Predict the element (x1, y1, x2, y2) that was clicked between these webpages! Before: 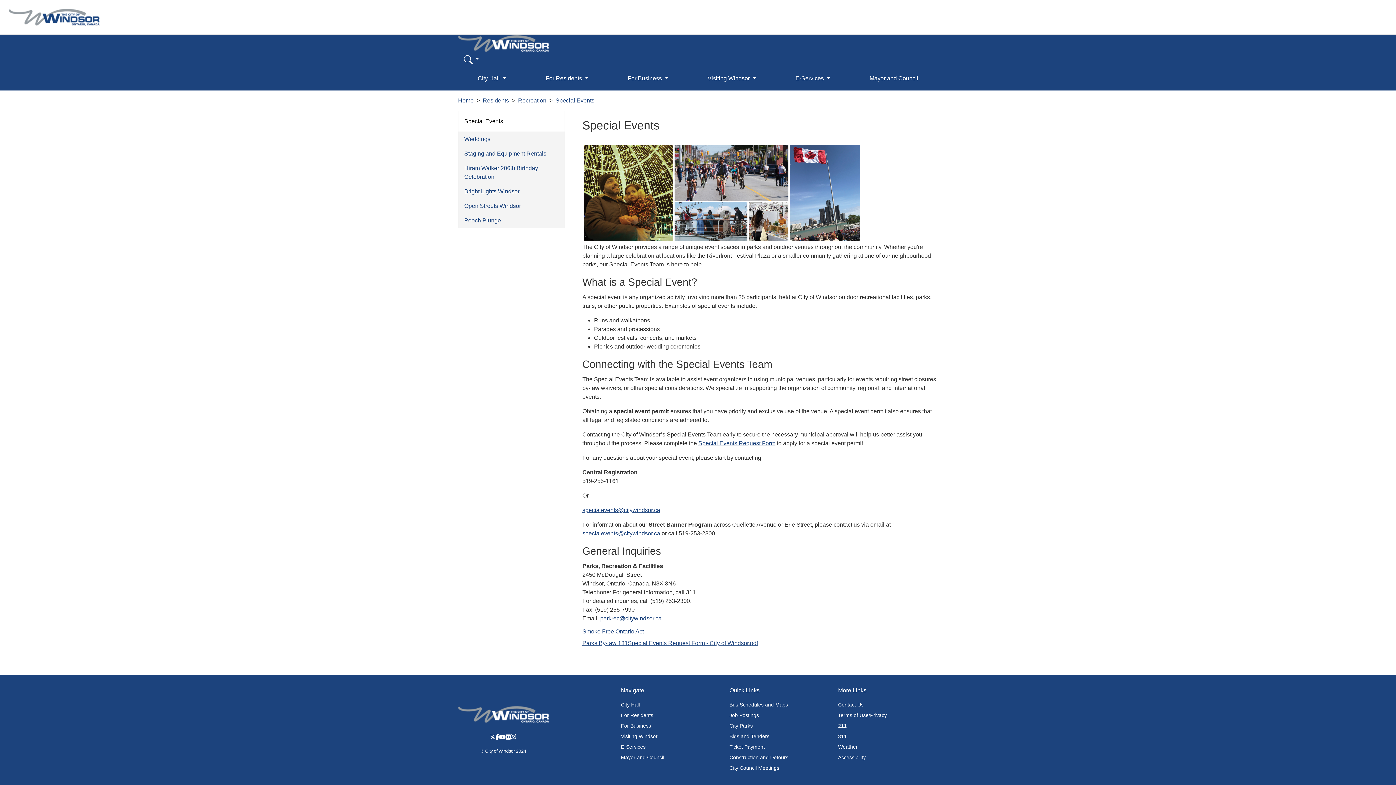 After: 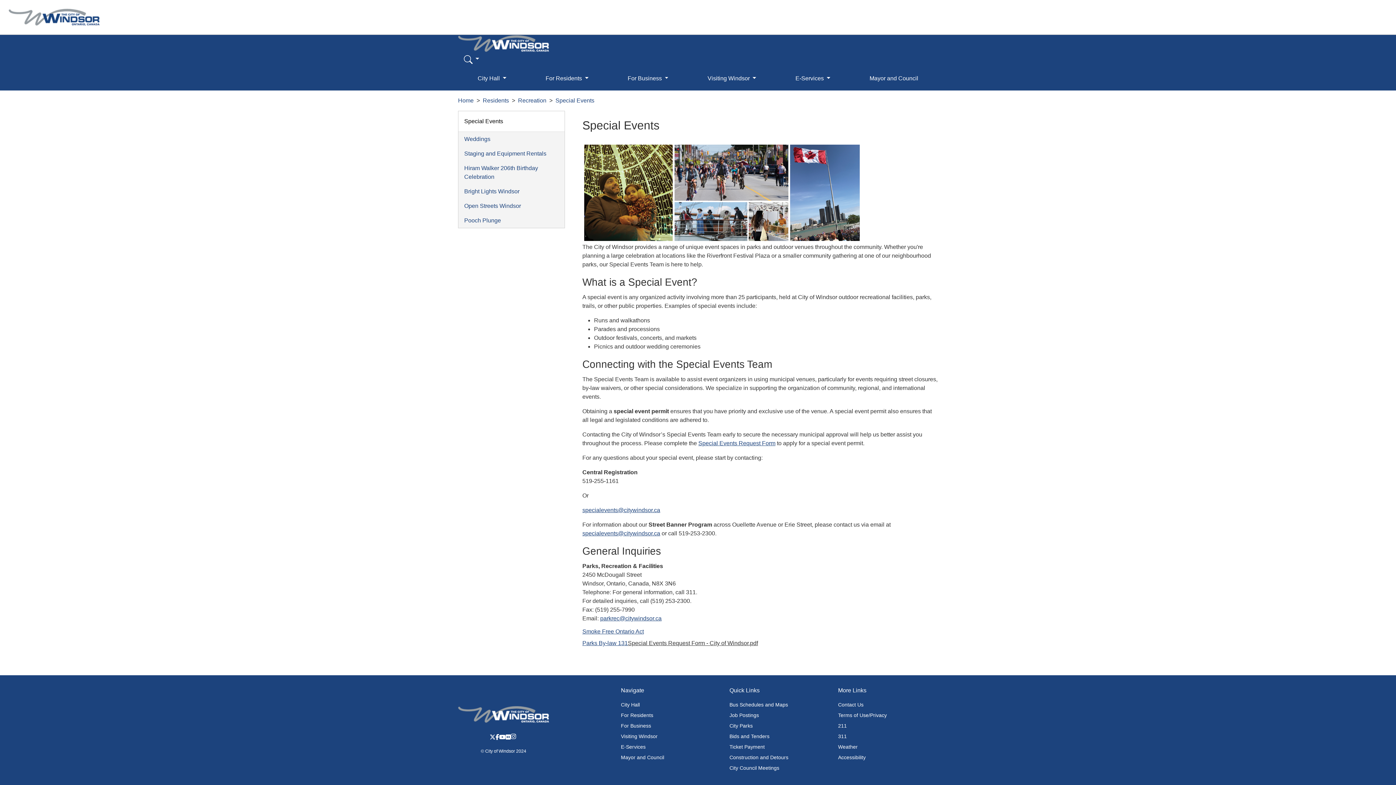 Action: bbox: (628, 640, 758, 646) label: Special Events Request Form - City of Windsor.pdf